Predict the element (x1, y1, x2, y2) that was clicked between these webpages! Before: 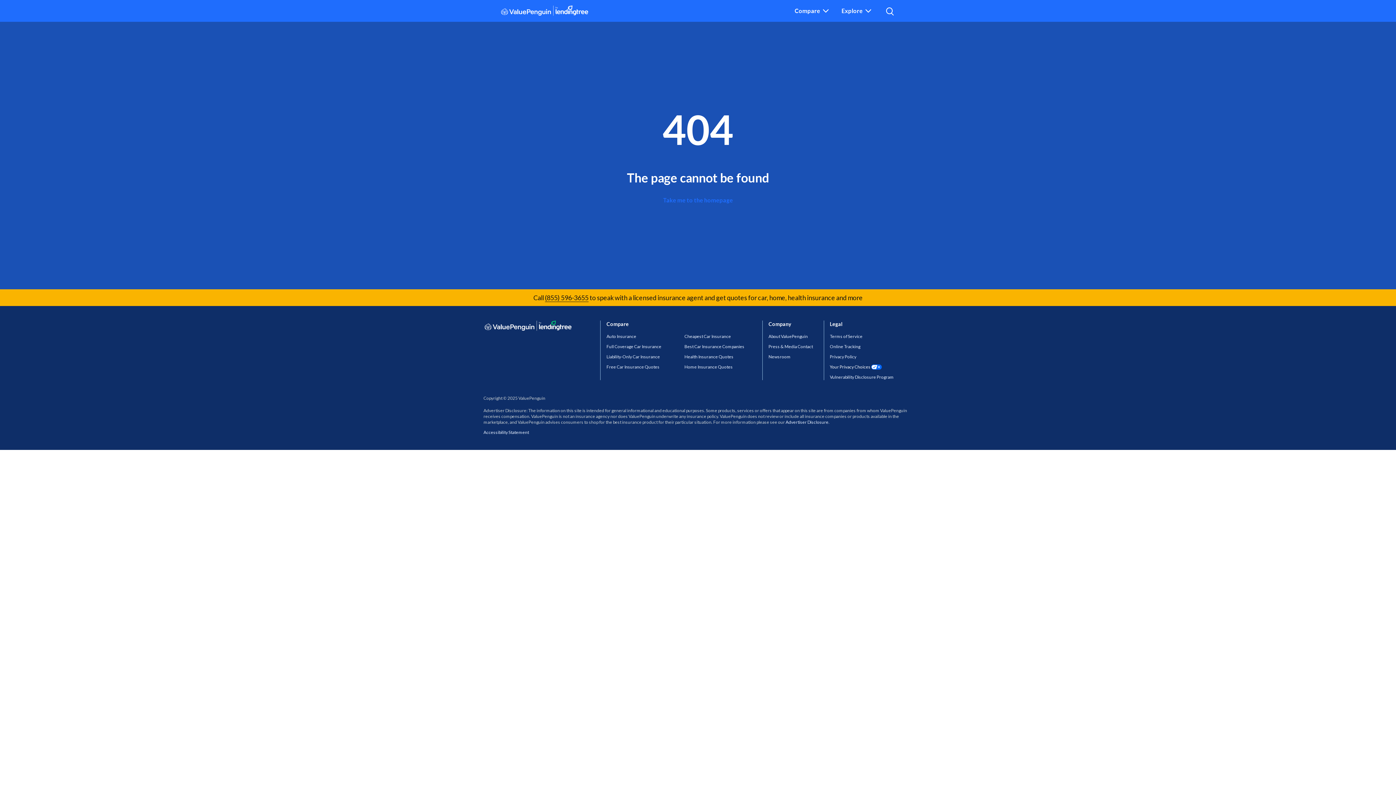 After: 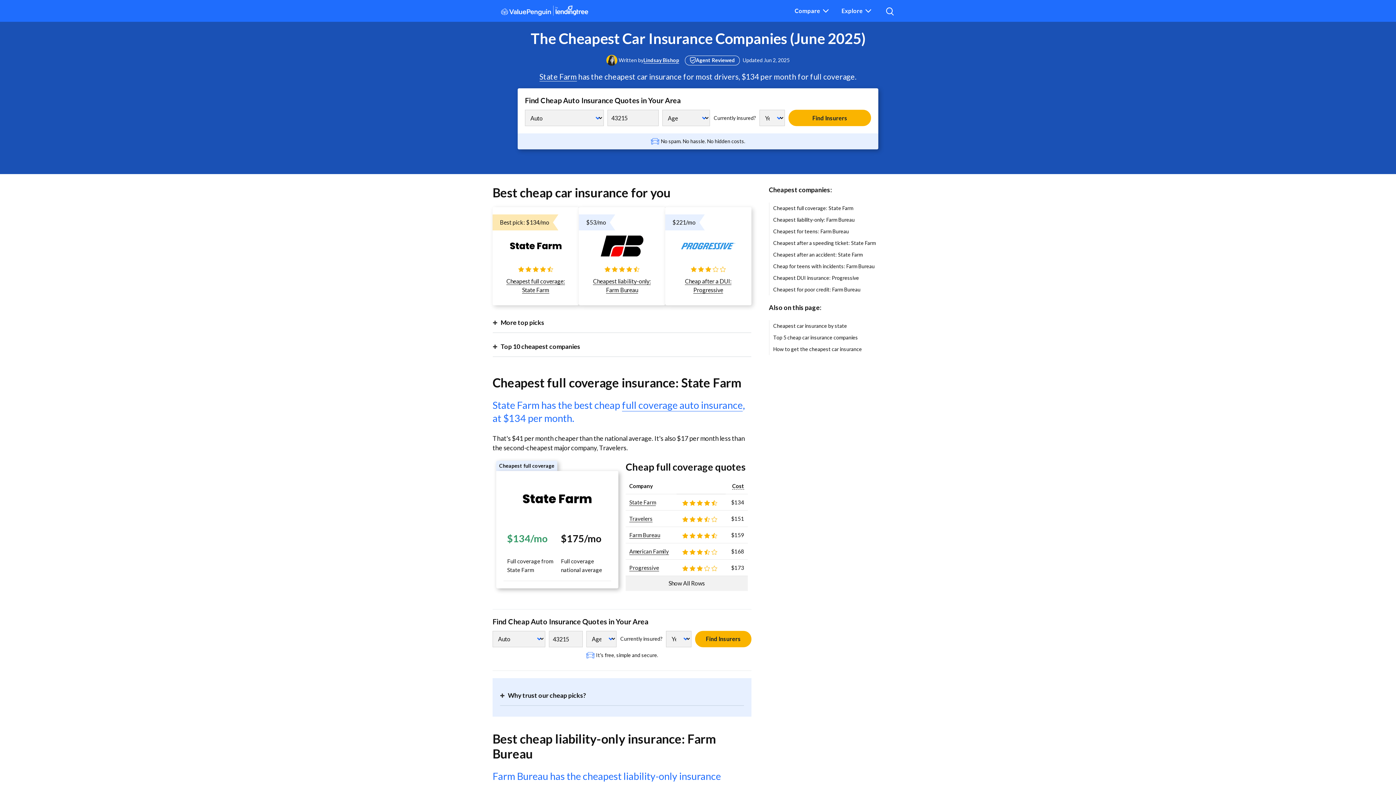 Action: bbox: (684, 333, 731, 339) label: Cheapest Car Insurance